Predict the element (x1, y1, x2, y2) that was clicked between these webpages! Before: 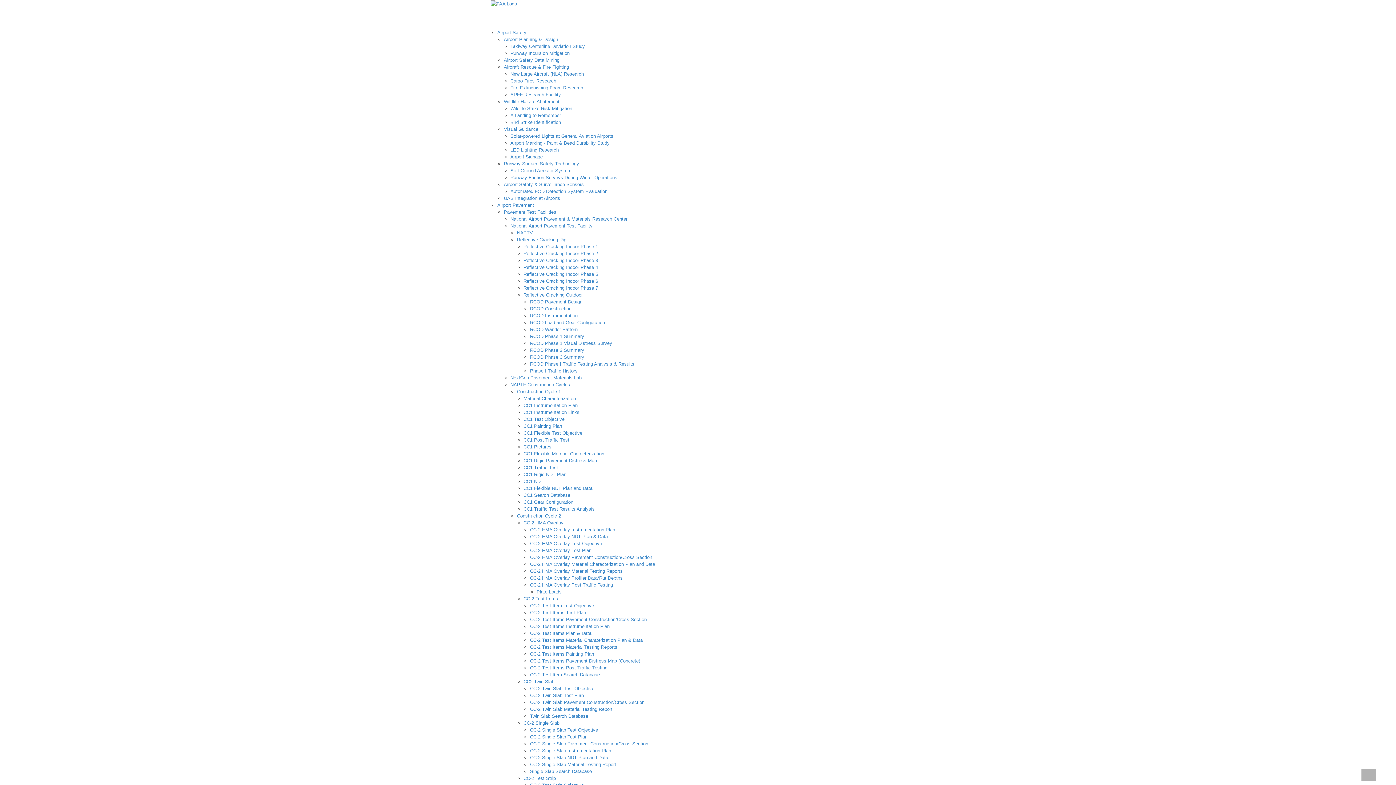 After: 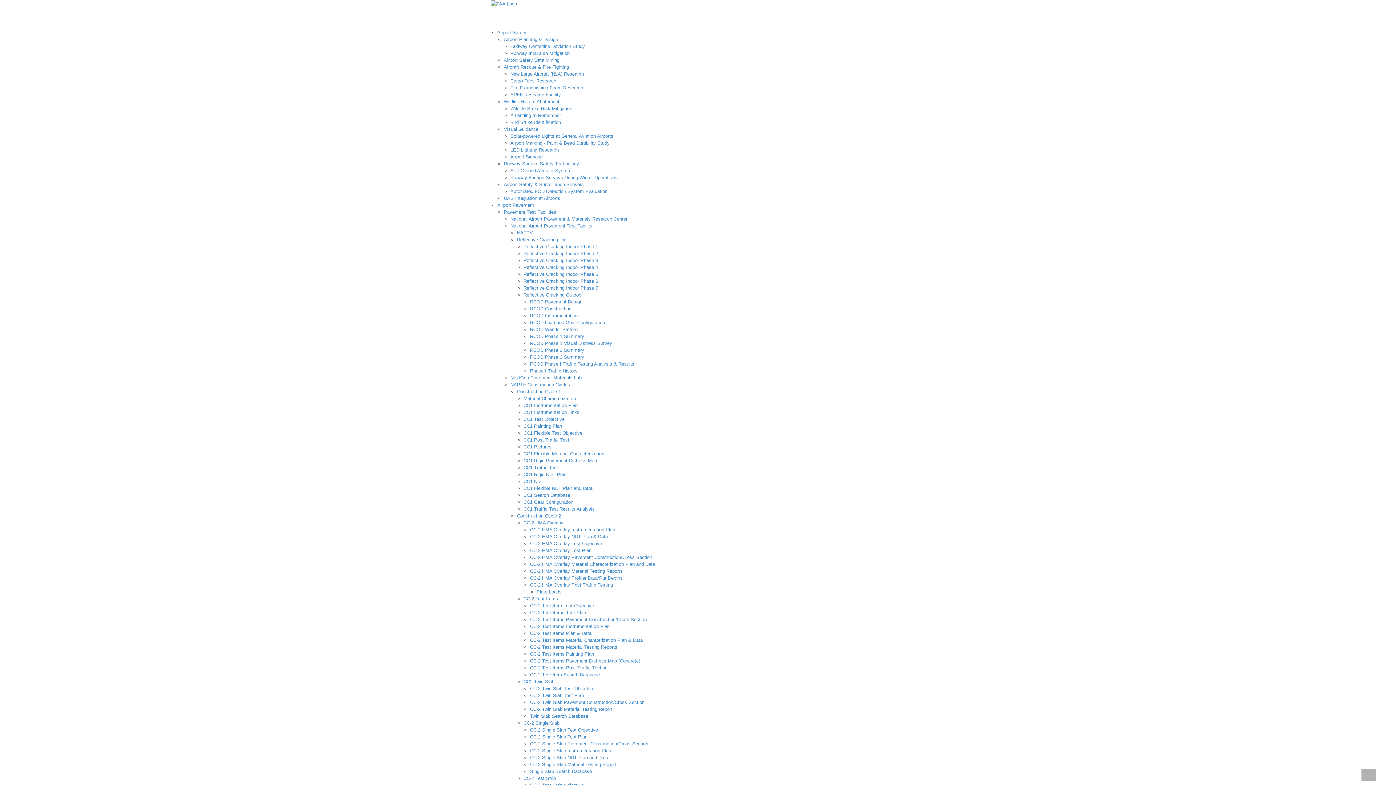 Action: label: Wildlife Strike Risk Mitigation bbox: (510, 105, 572, 111)